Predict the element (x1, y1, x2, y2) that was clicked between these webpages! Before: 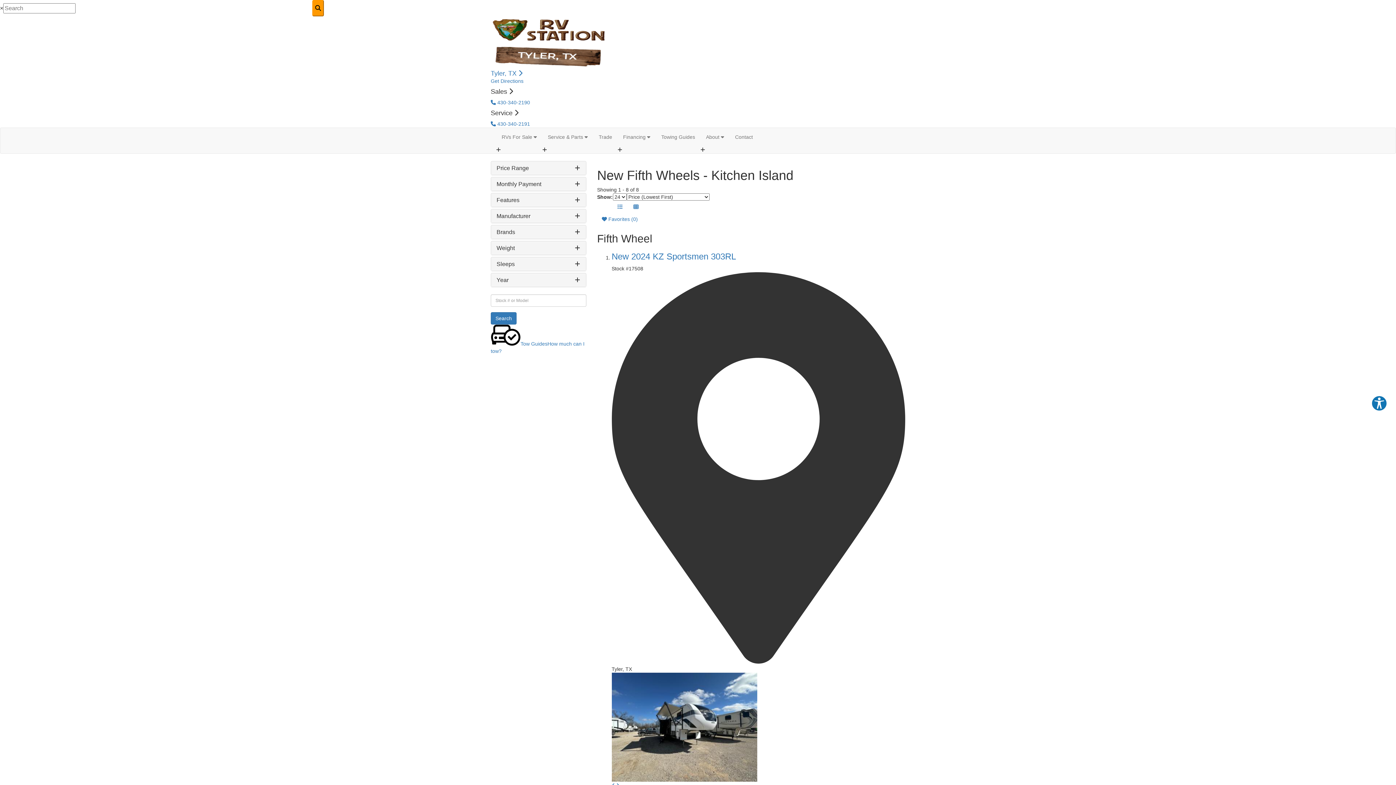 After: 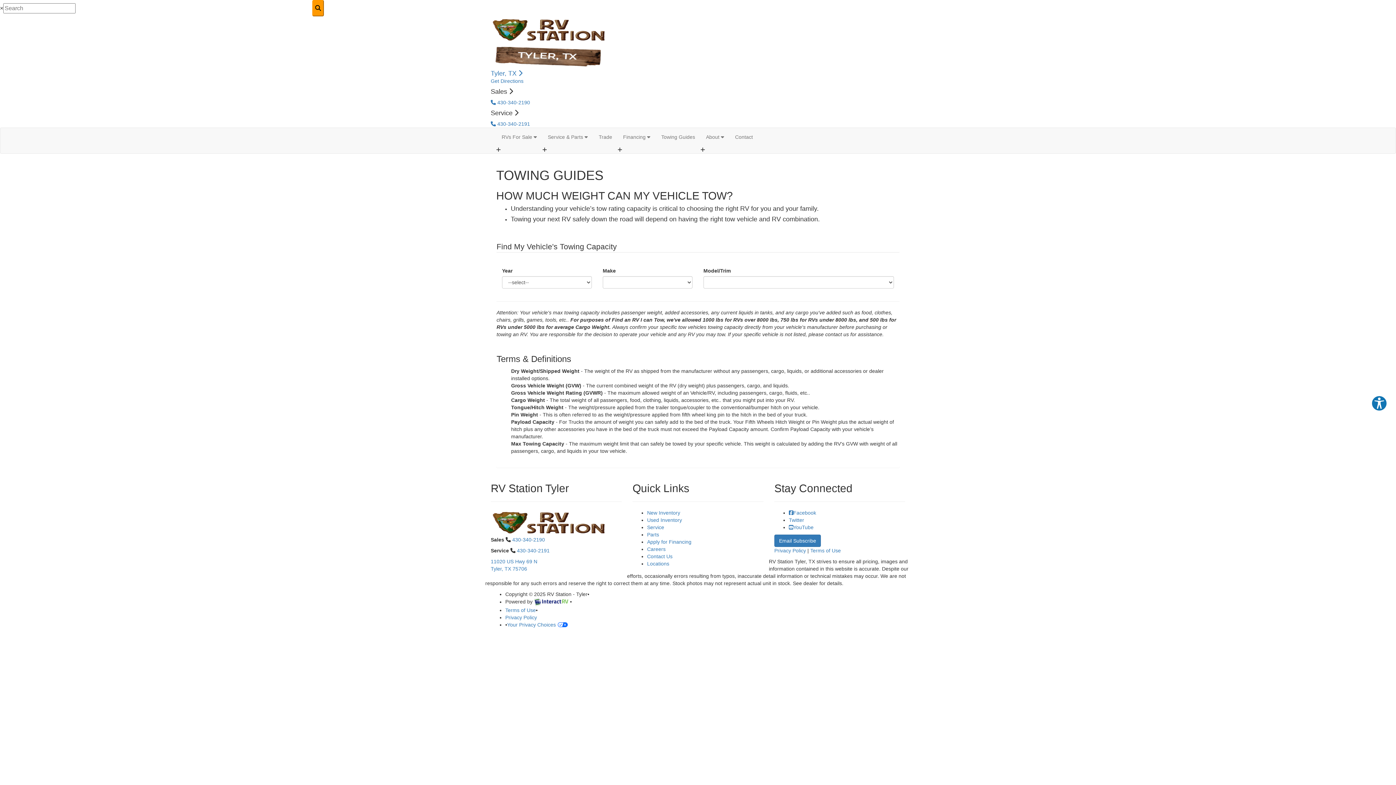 Action: bbox: (656, 128, 700, 146) label: Towing Guides